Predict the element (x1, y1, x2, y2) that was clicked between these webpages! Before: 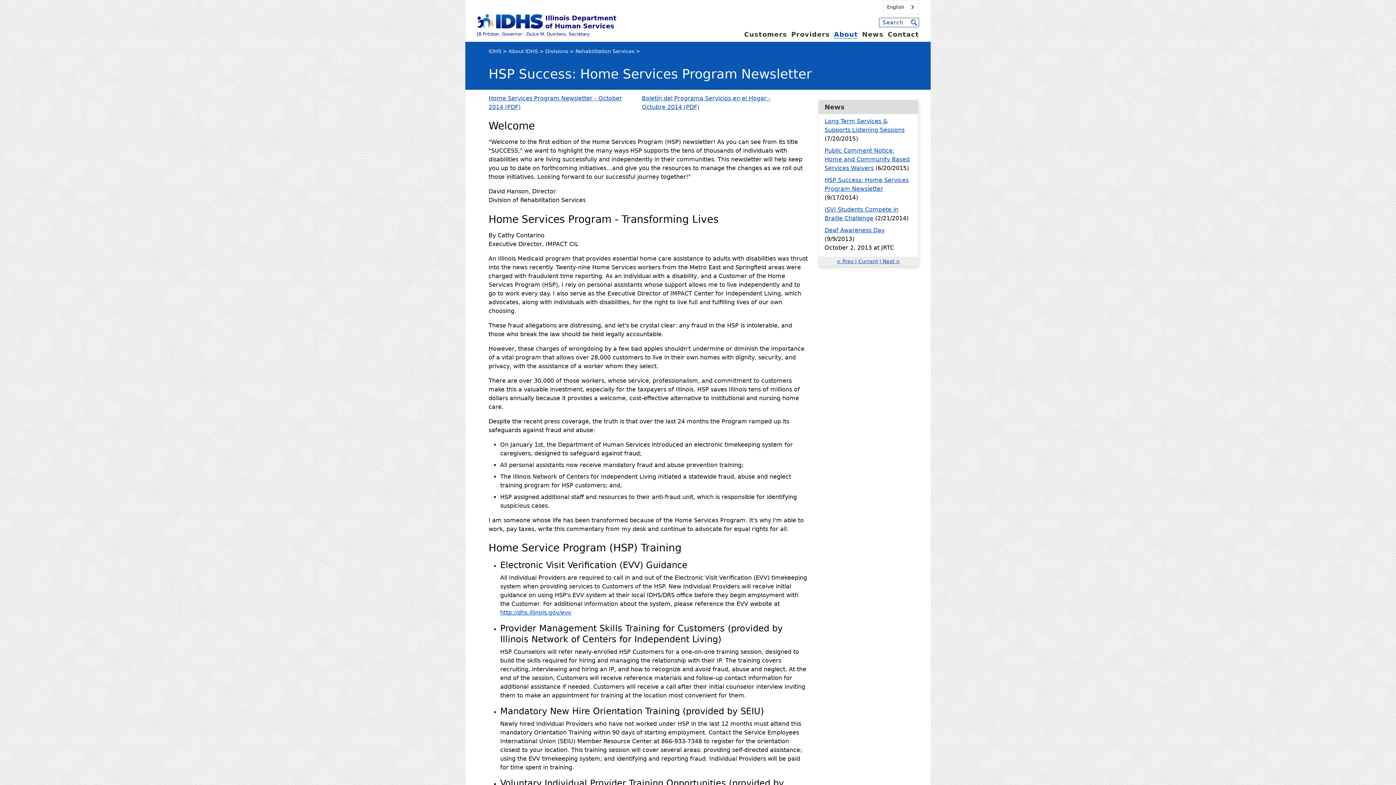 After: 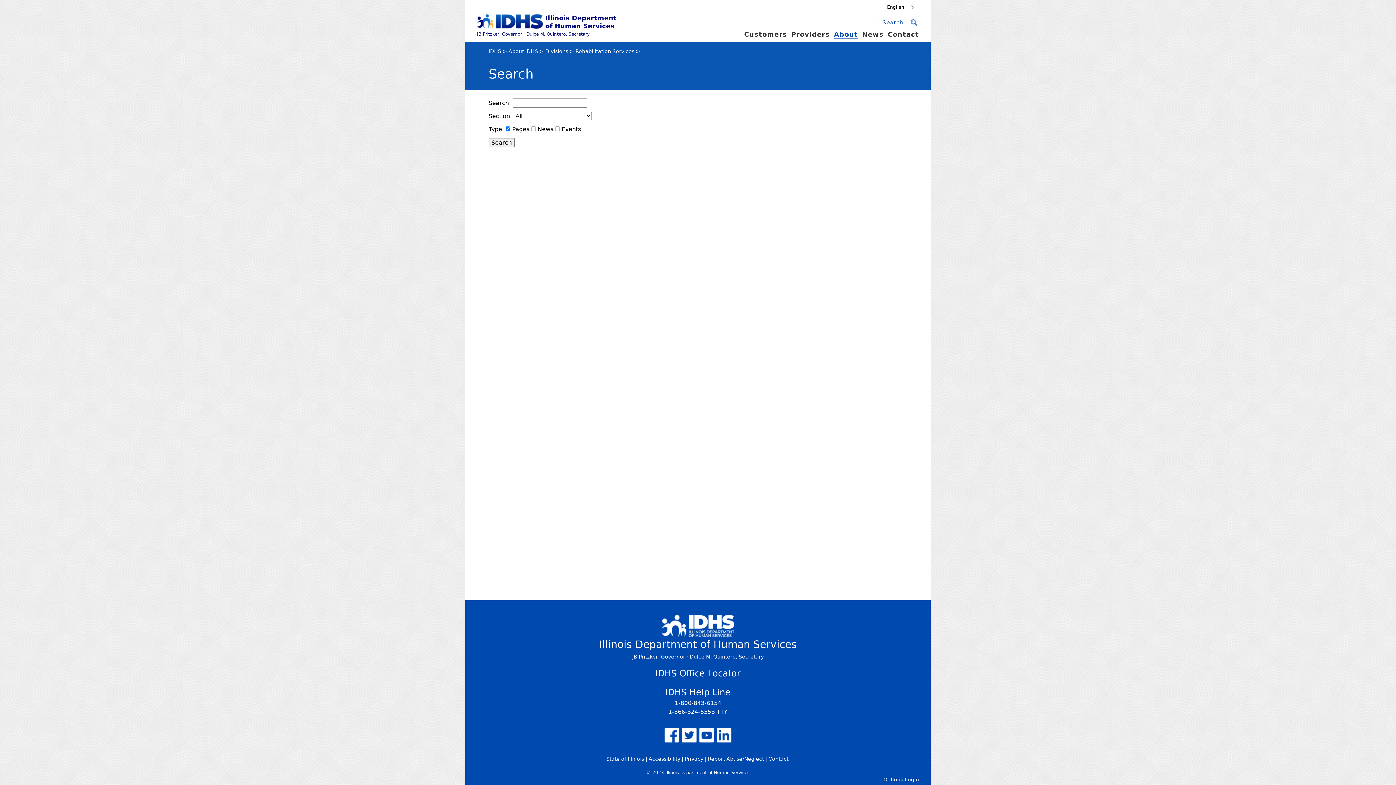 Action: bbox: (909, 18, 918, 26)